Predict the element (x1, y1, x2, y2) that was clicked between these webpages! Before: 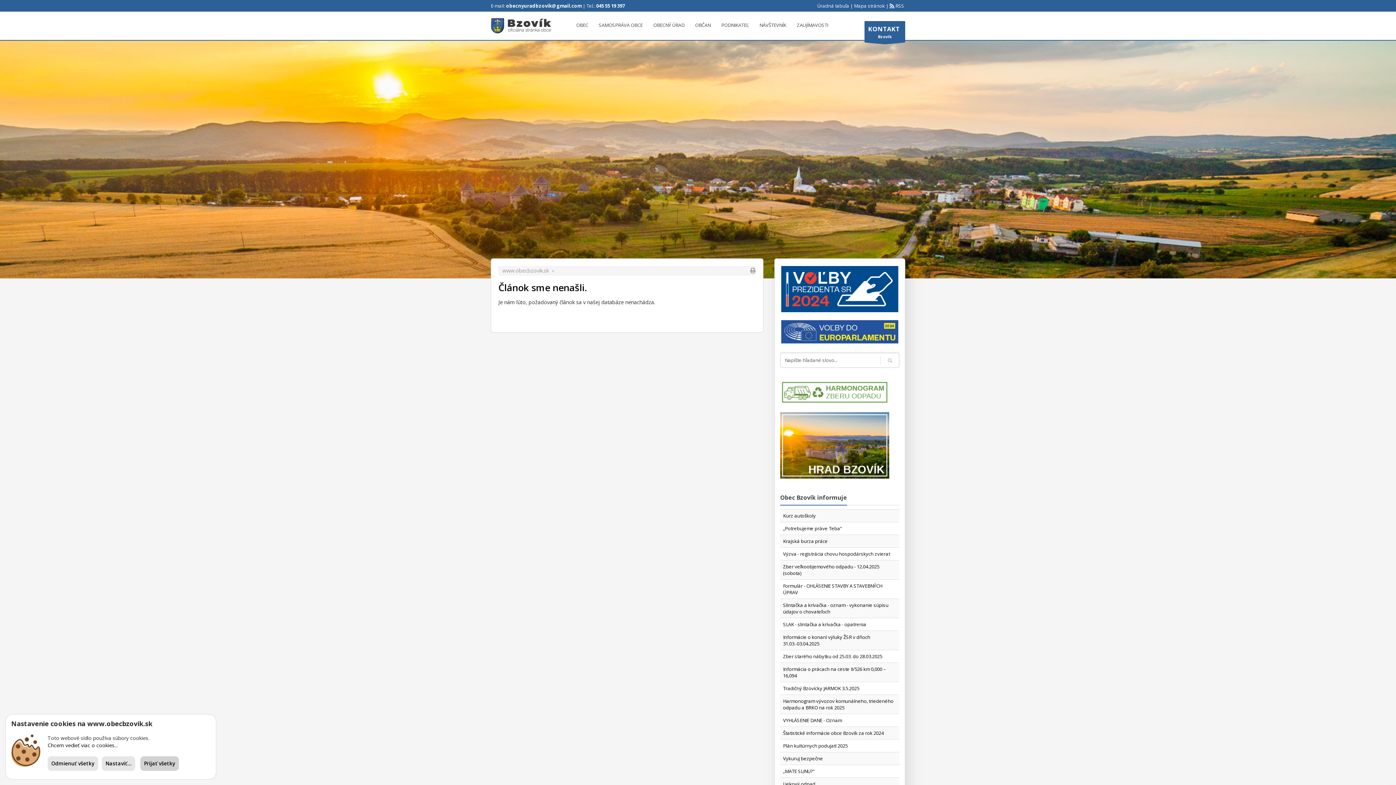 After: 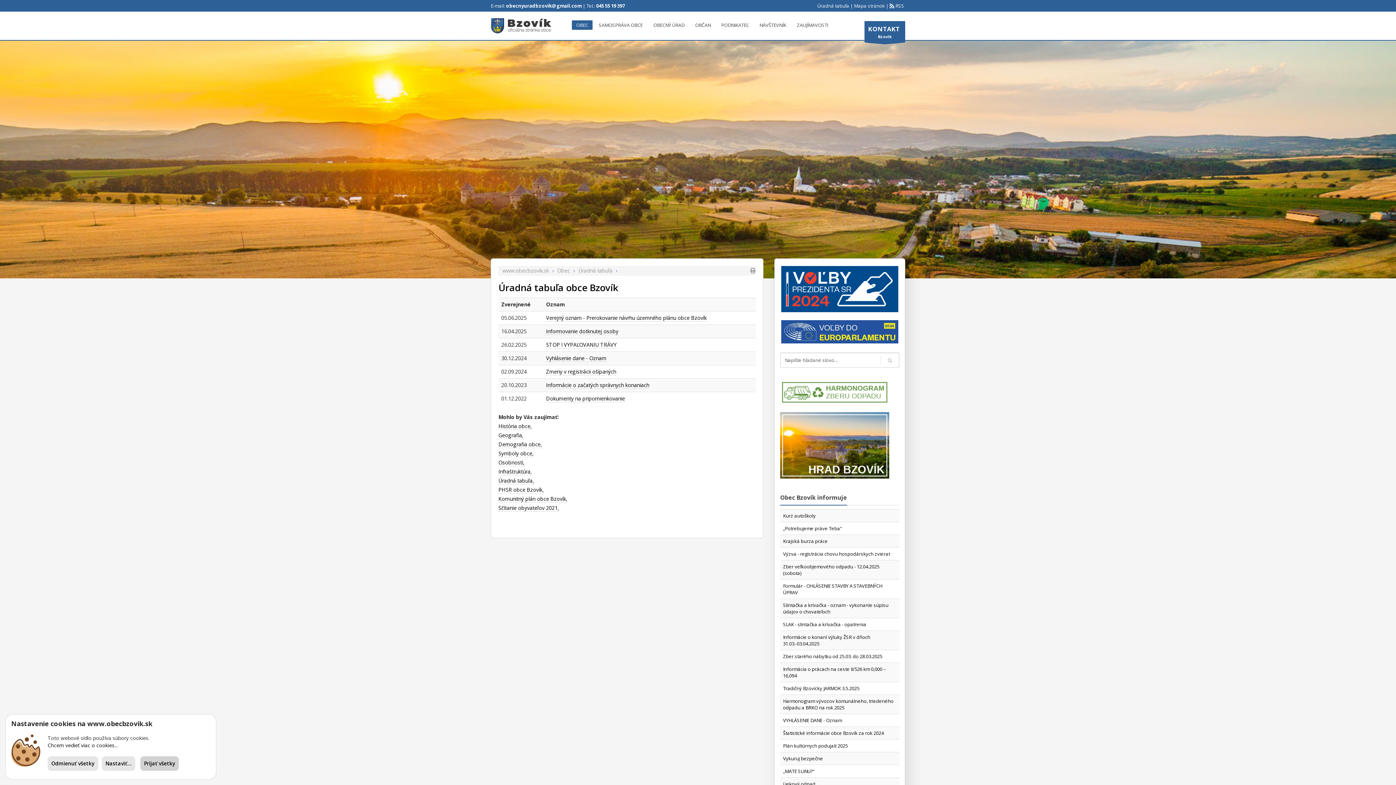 Action: bbox: (817, 2, 849, 9) label: Úradná tabuľa